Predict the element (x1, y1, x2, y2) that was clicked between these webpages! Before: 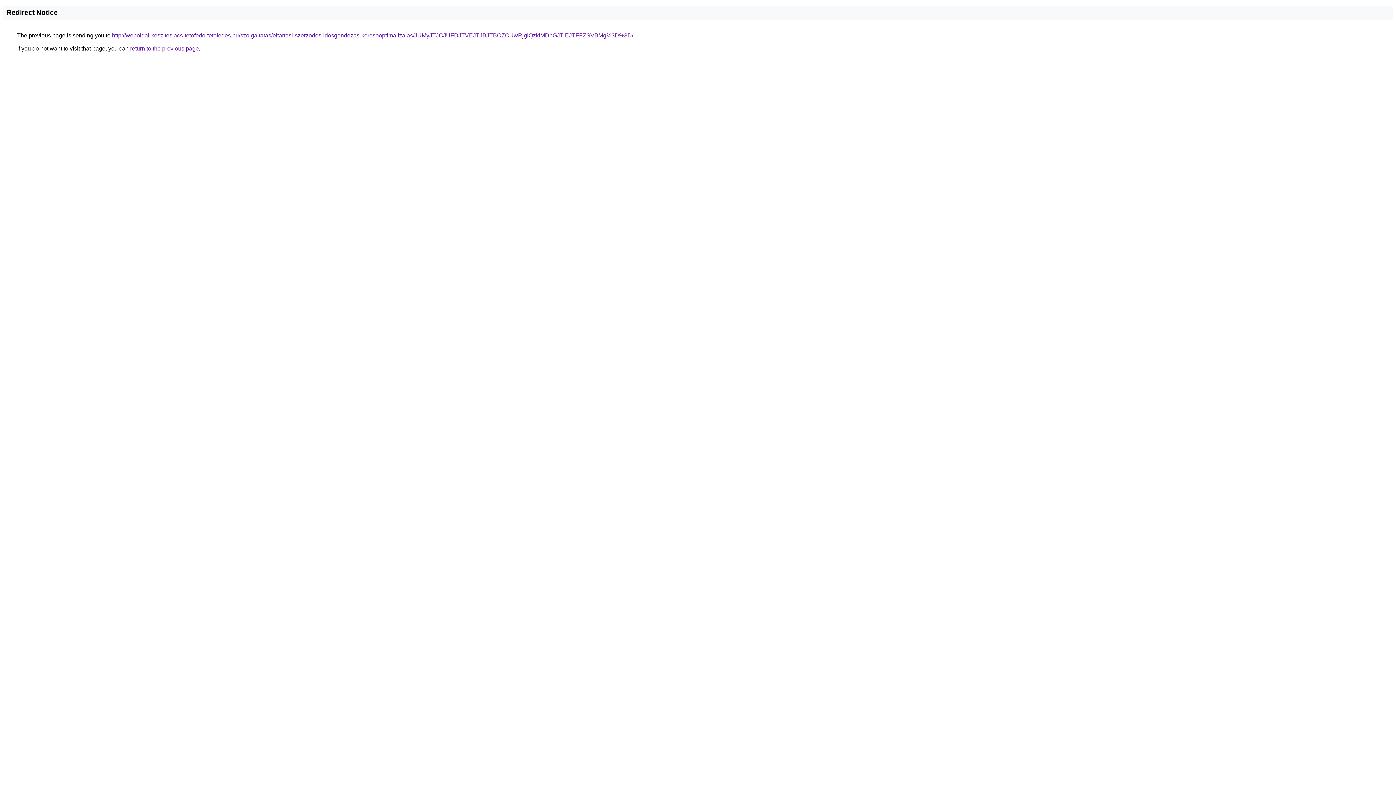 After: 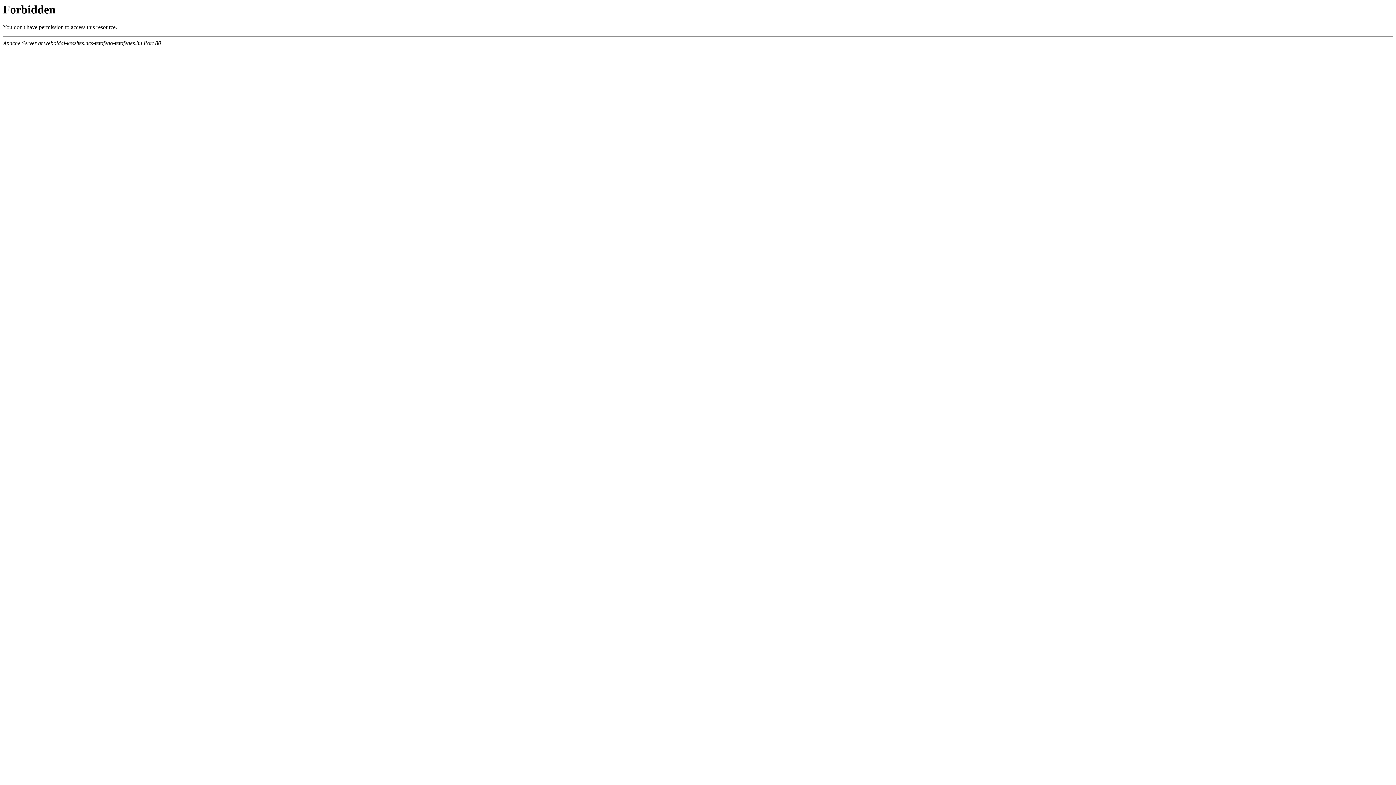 Action: bbox: (112, 32, 633, 38) label: http://weboldal-keszites.acs-tetofedo-tetofedes.hu/szolgaltatas/eltartasi-szerzodes-idosgondozas-keresooptimalizalas/JUMyJTJCJUFDJTVEJTJBJTBCZCUwRjglQzklMDhGJTlEJTFFZSVBMg%3D%3D/